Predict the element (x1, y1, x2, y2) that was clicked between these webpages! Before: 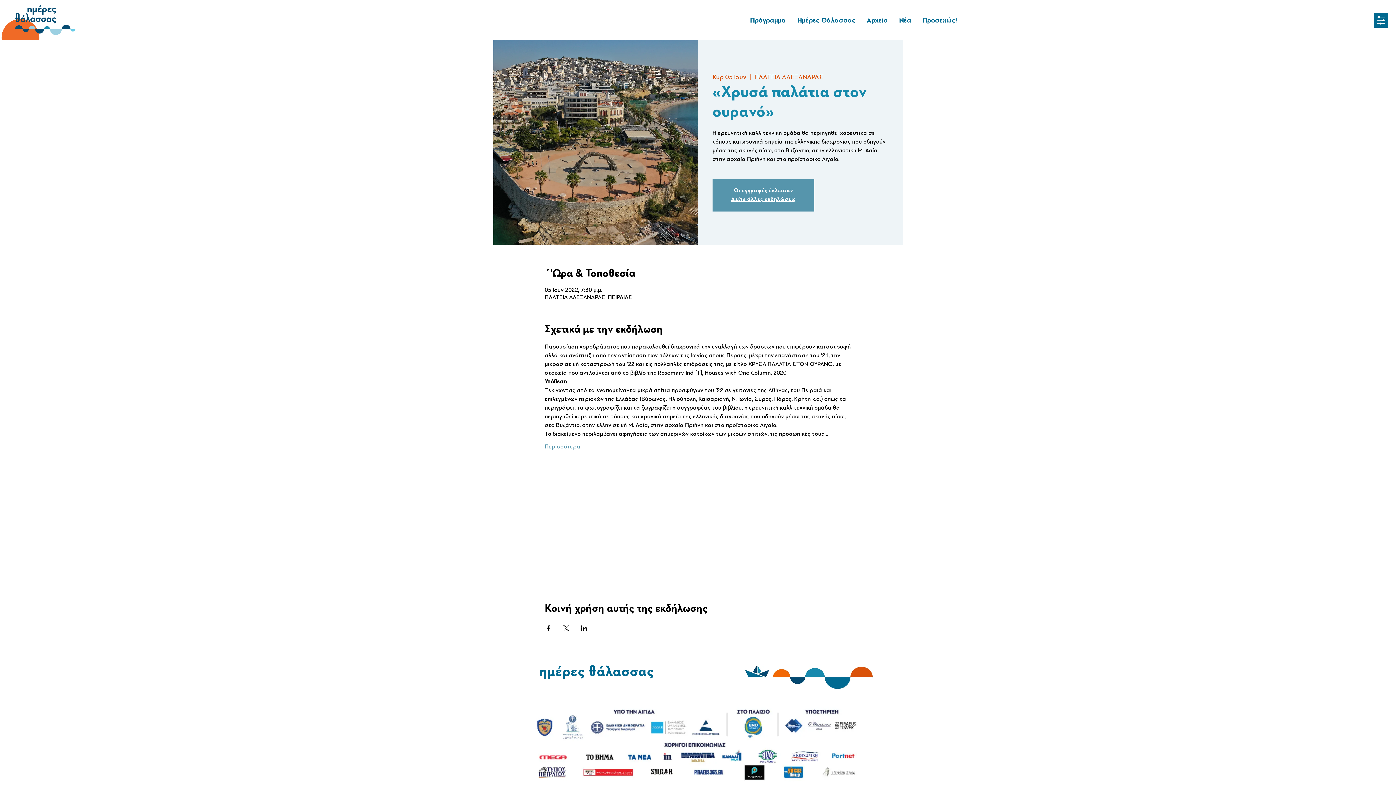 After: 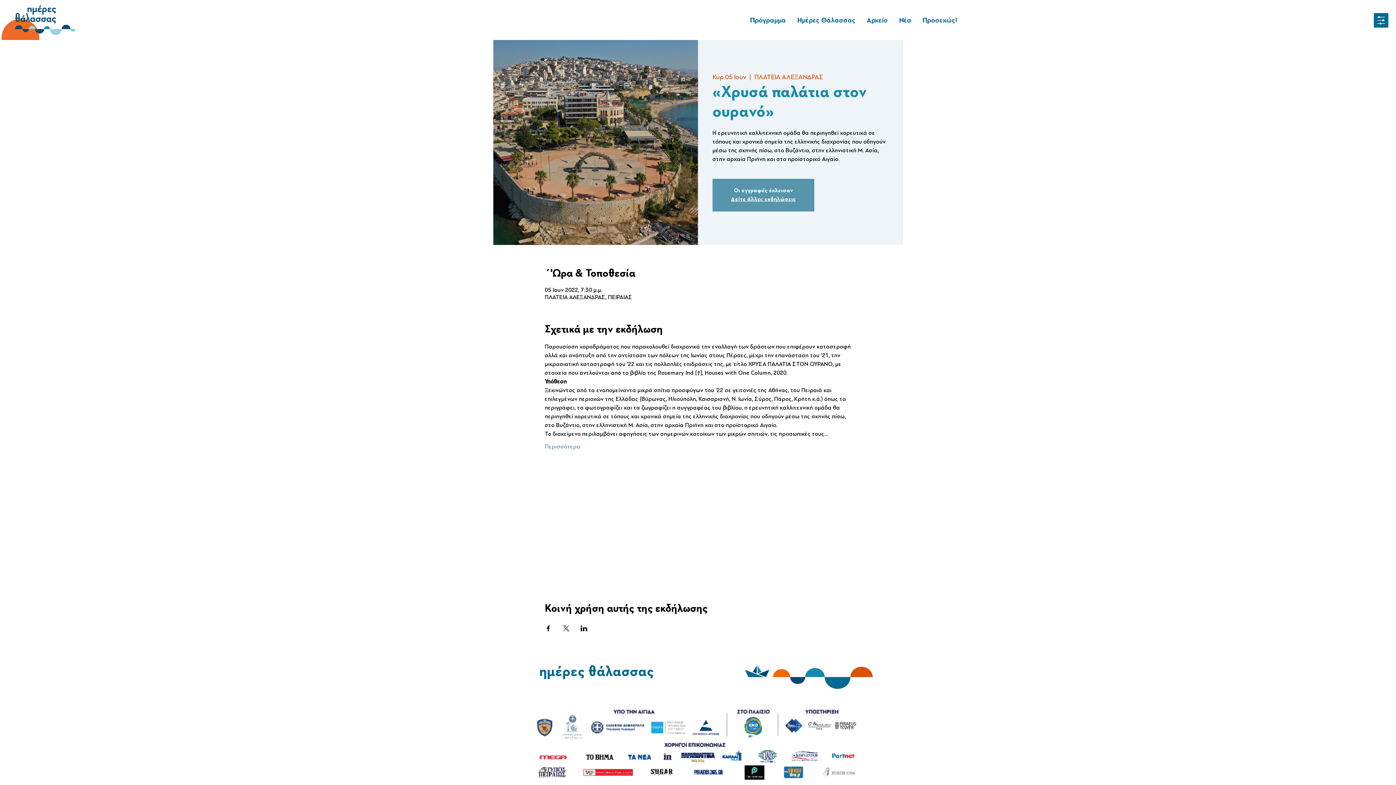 Action: bbox: (1373, 13, 1389, 27)